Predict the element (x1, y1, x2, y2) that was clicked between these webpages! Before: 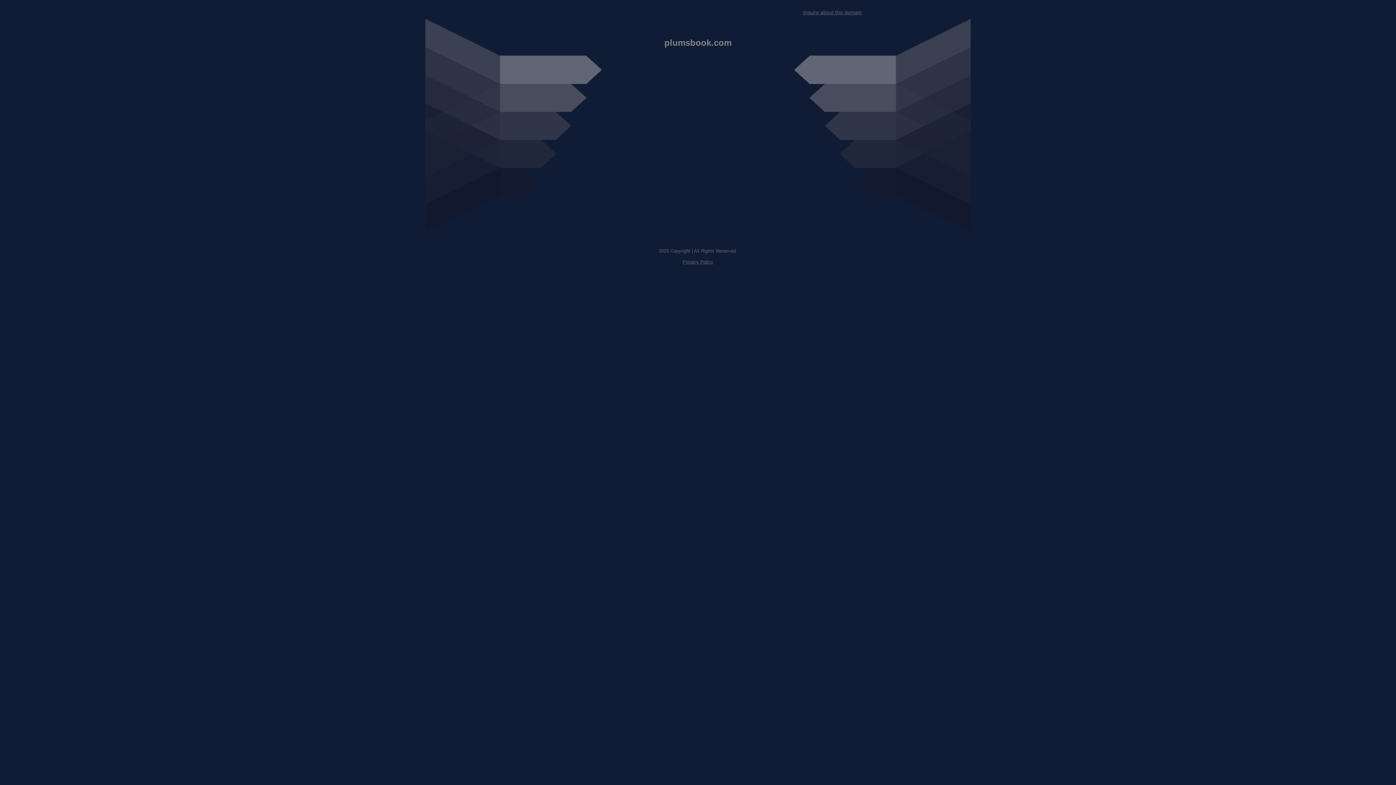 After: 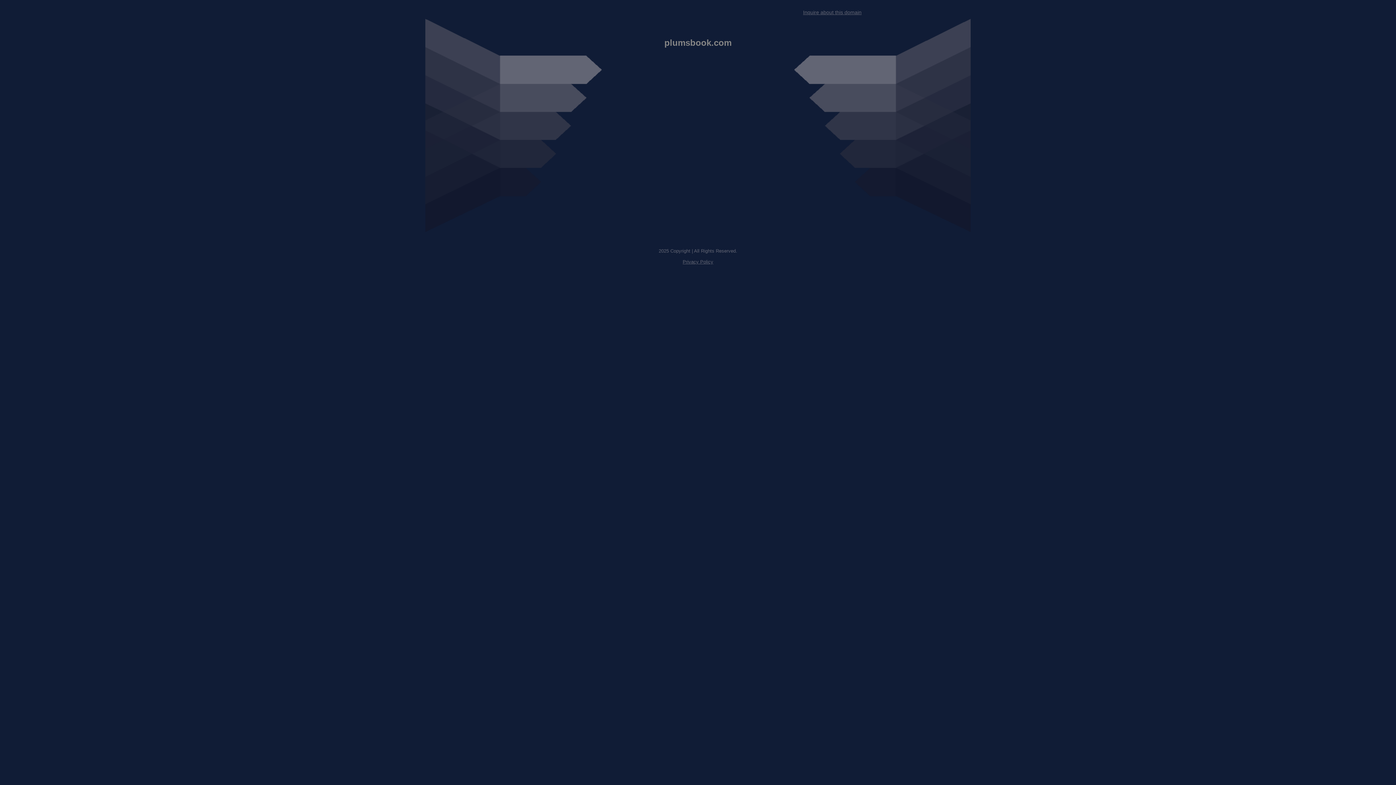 Action: bbox: (682, 259, 713, 264) label: Privacy Policy